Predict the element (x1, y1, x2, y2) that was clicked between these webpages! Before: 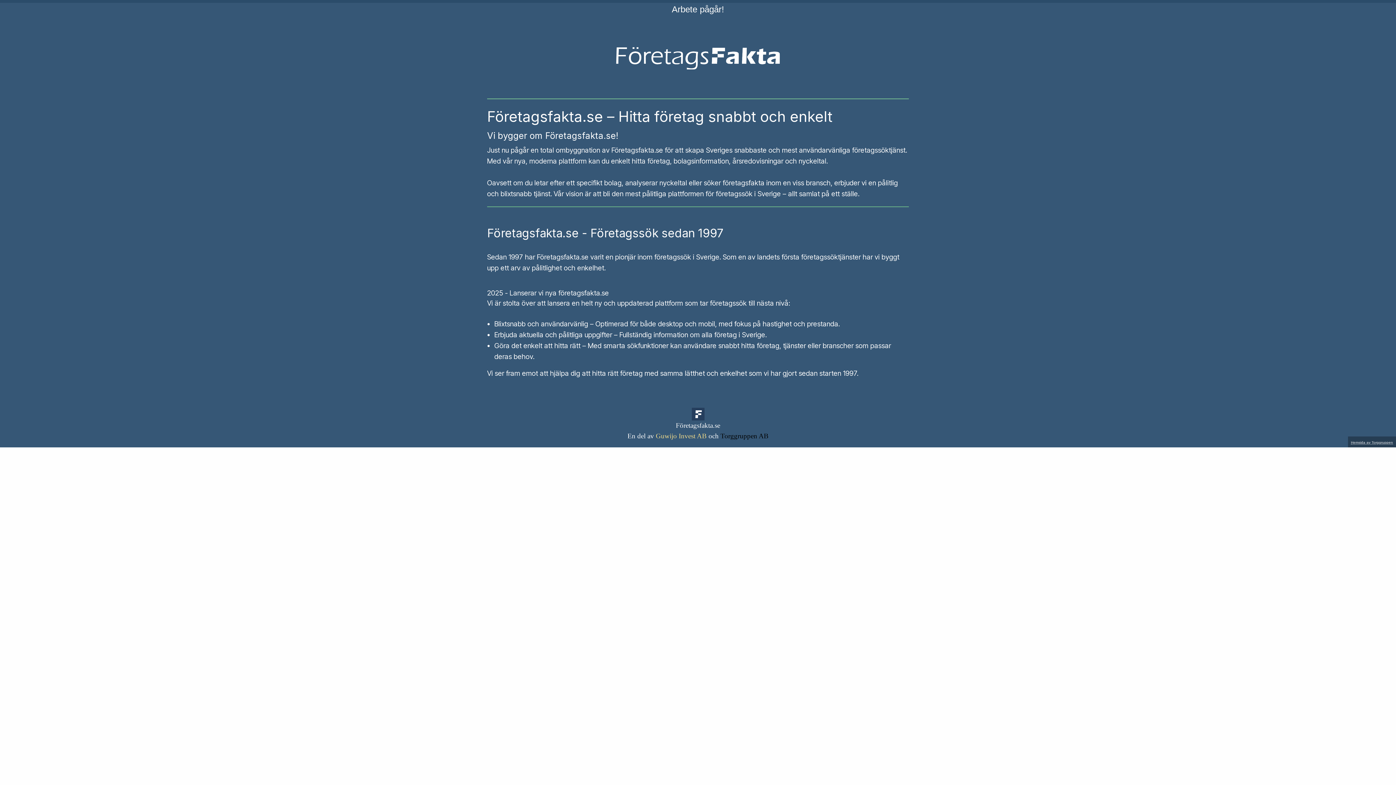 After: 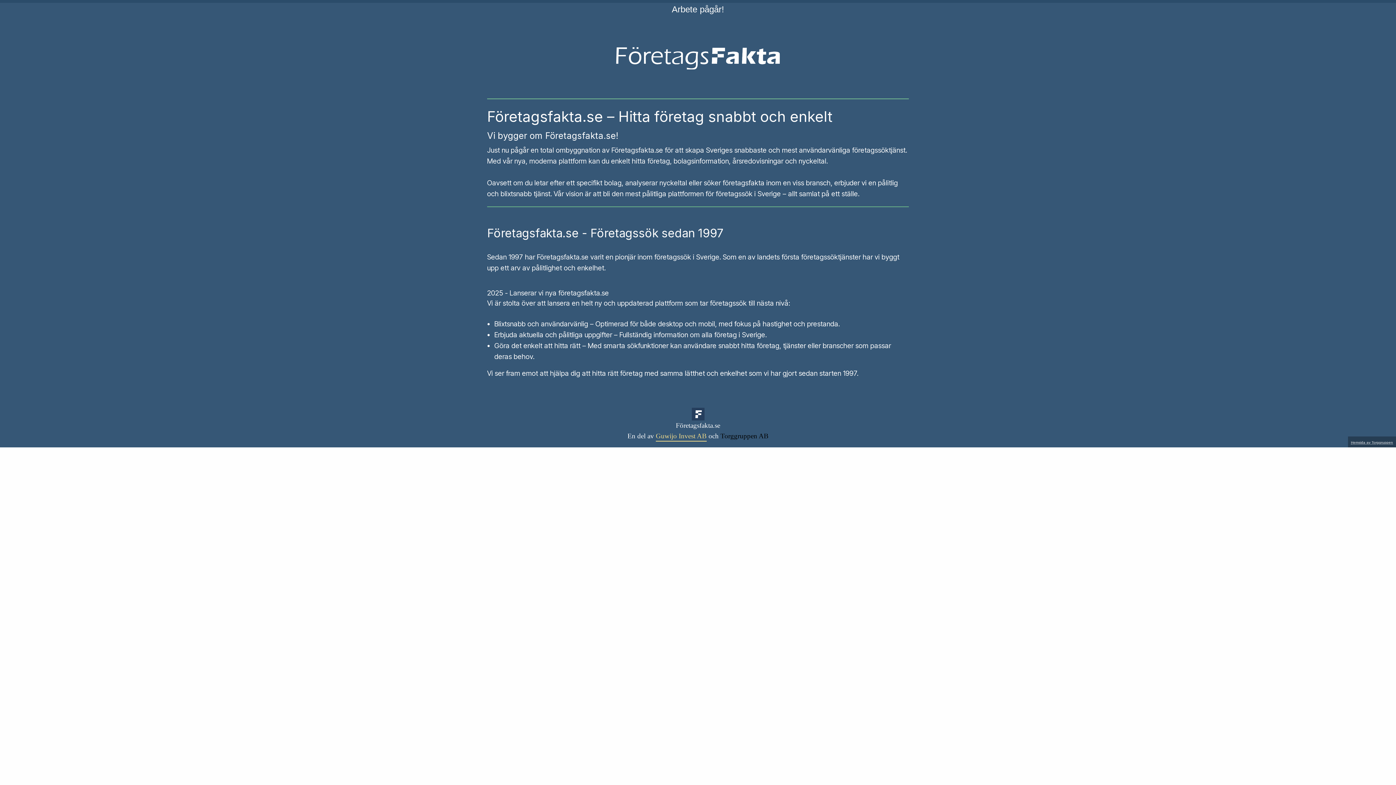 Action: bbox: (656, 430, 706, 441) label: Guwijo Invest AB